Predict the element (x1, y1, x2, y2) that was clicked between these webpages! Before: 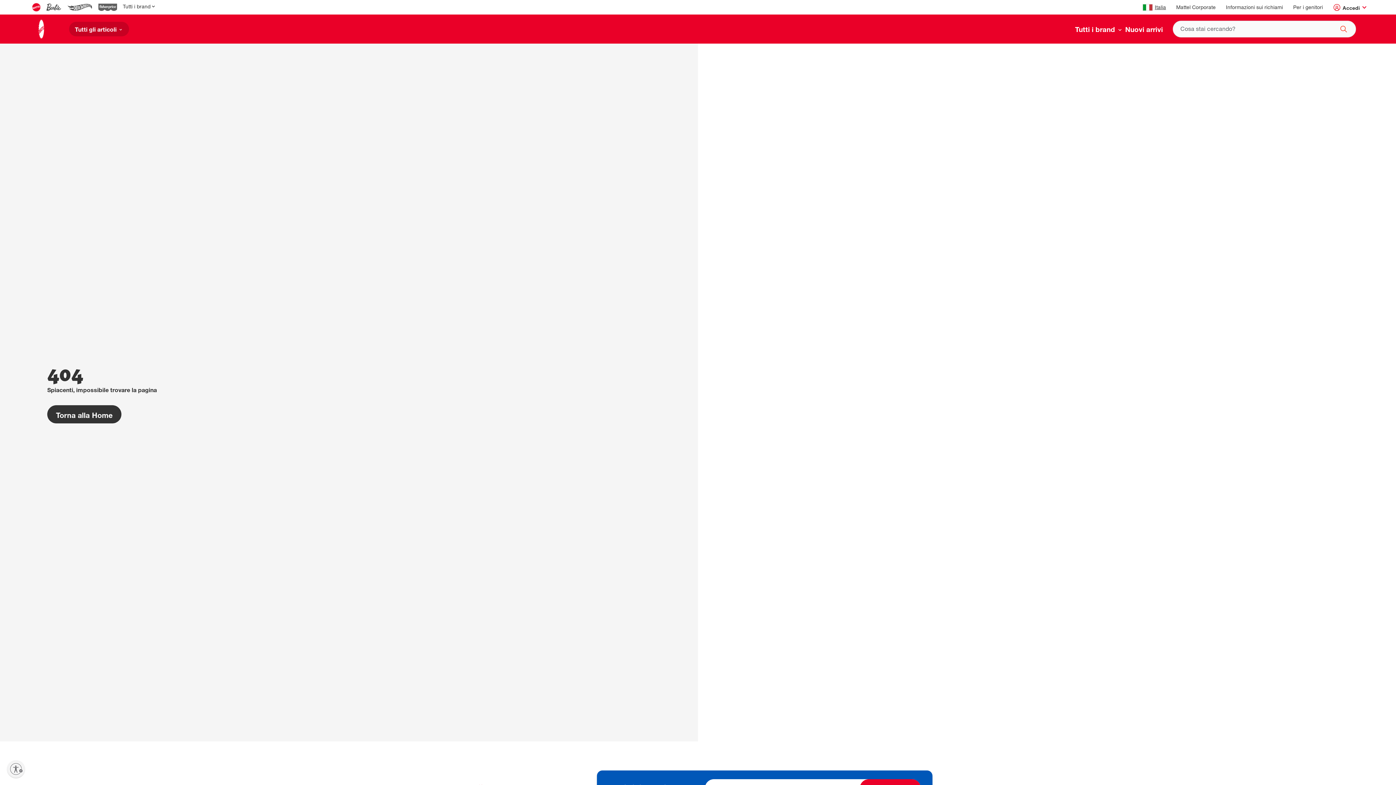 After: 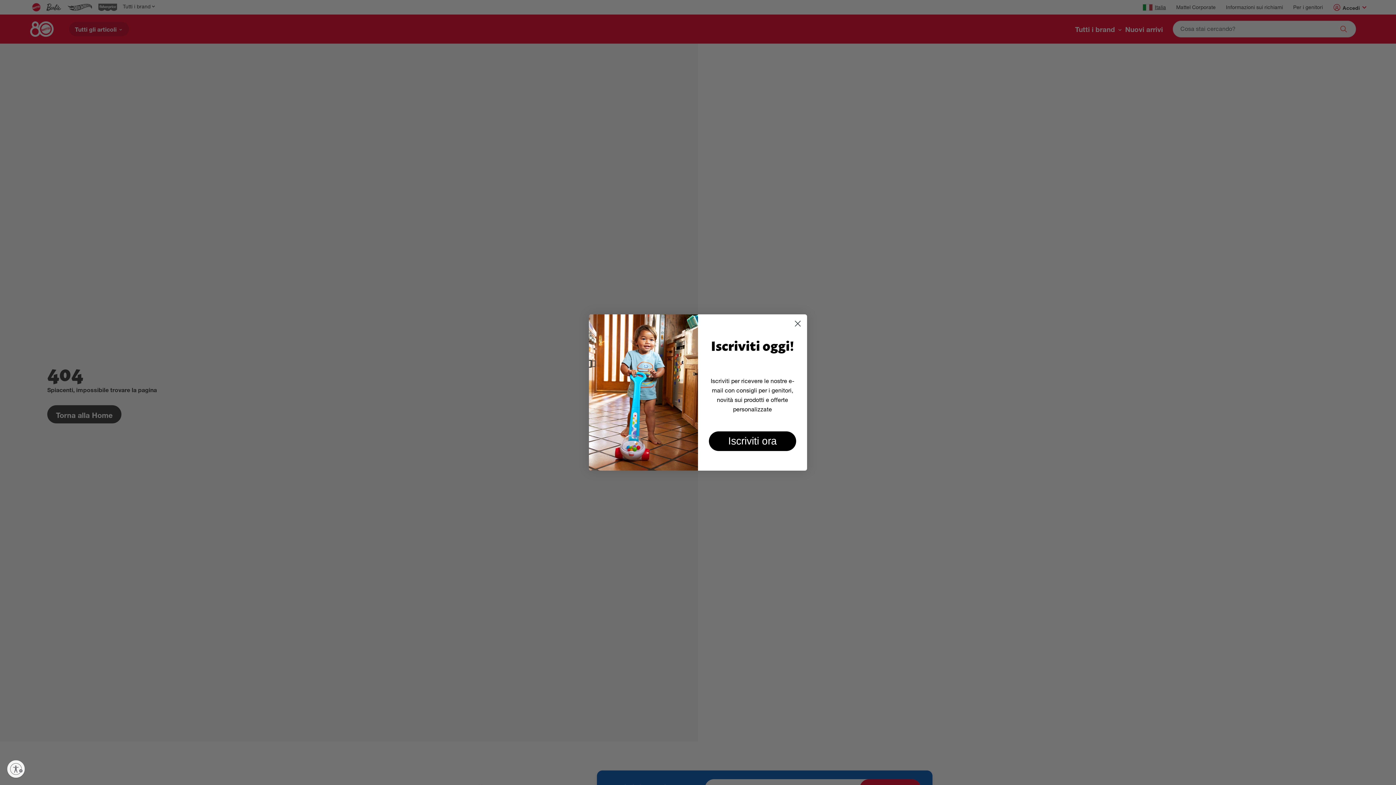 Action: bbox: (1226, 5, 1283, 10) label: Informazioni sui richiami